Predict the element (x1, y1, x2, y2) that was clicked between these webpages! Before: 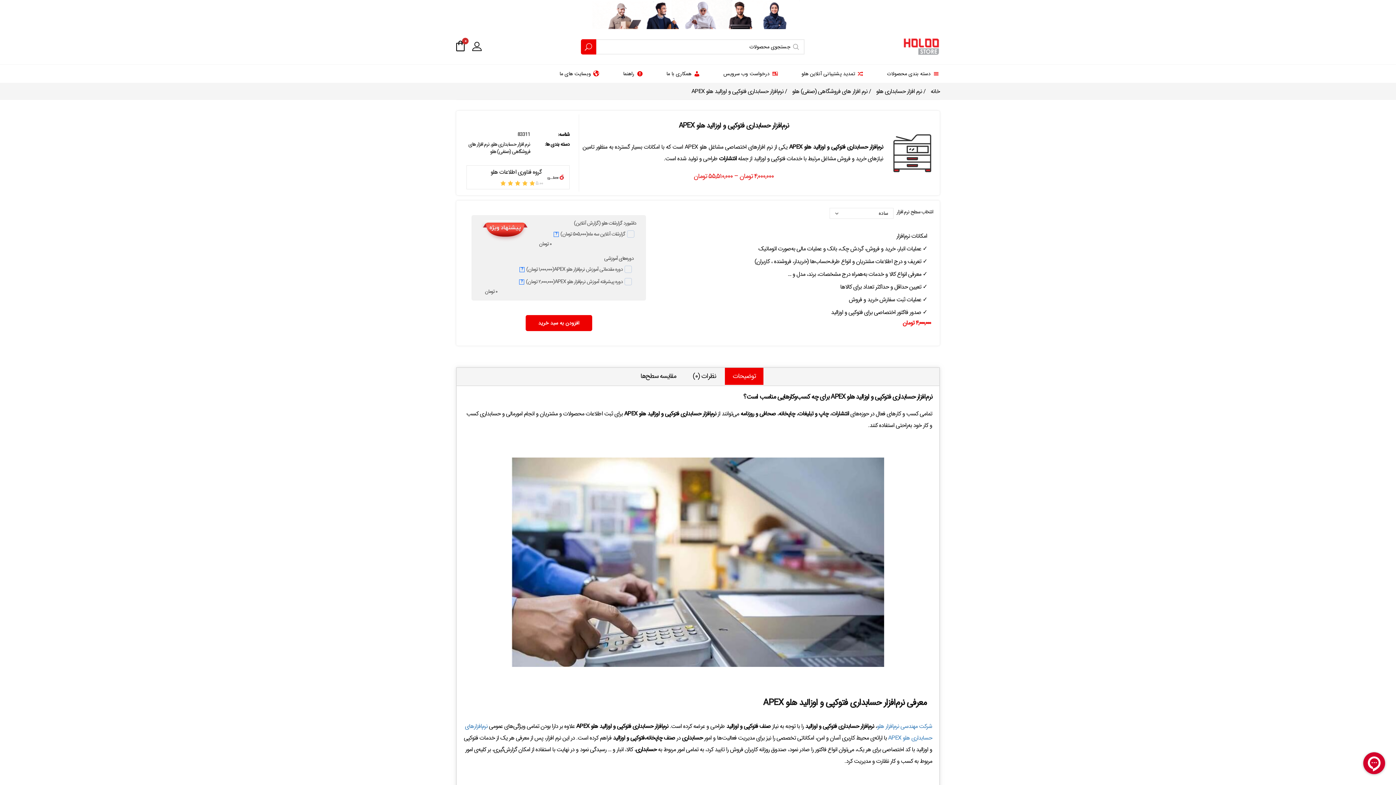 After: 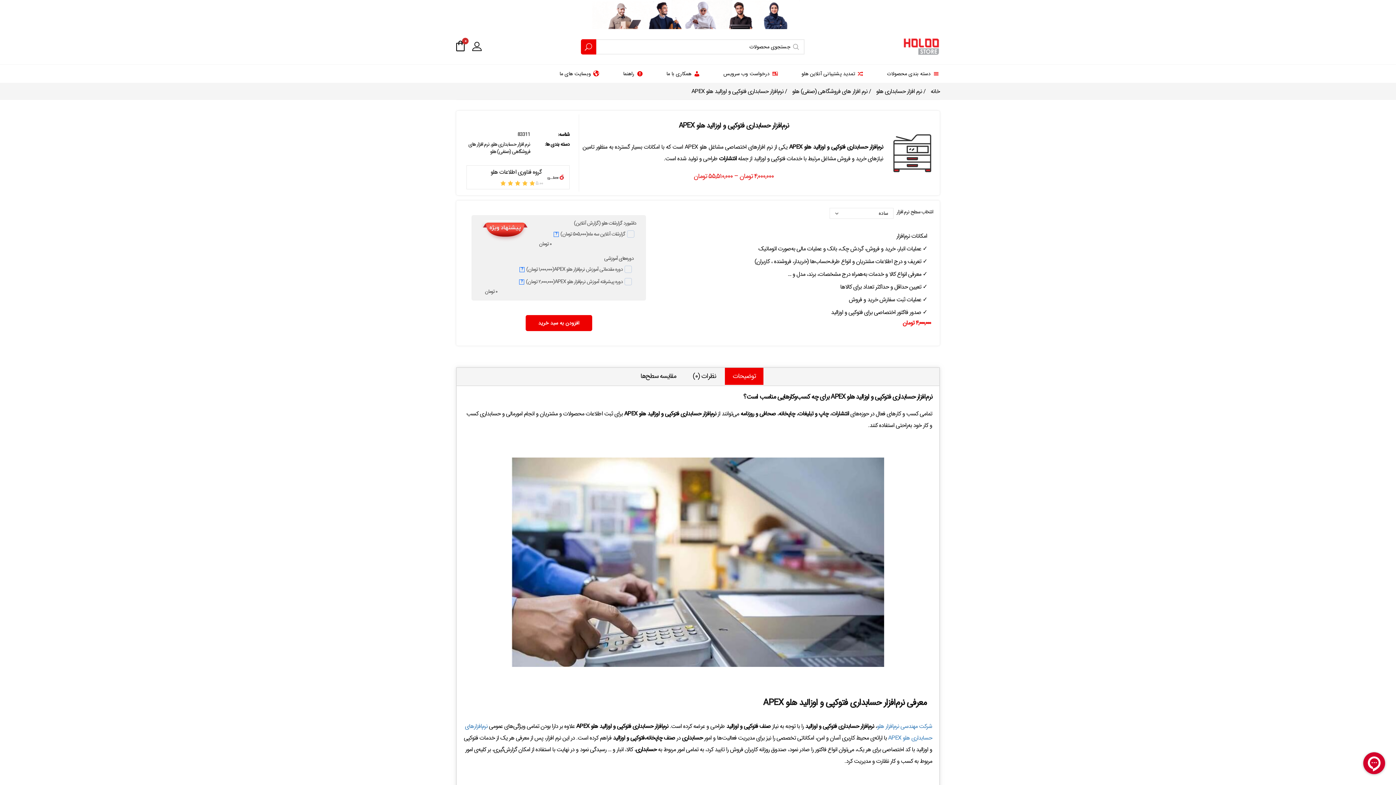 Action: label: جستجو bbox: (580, 39, 596, 54)